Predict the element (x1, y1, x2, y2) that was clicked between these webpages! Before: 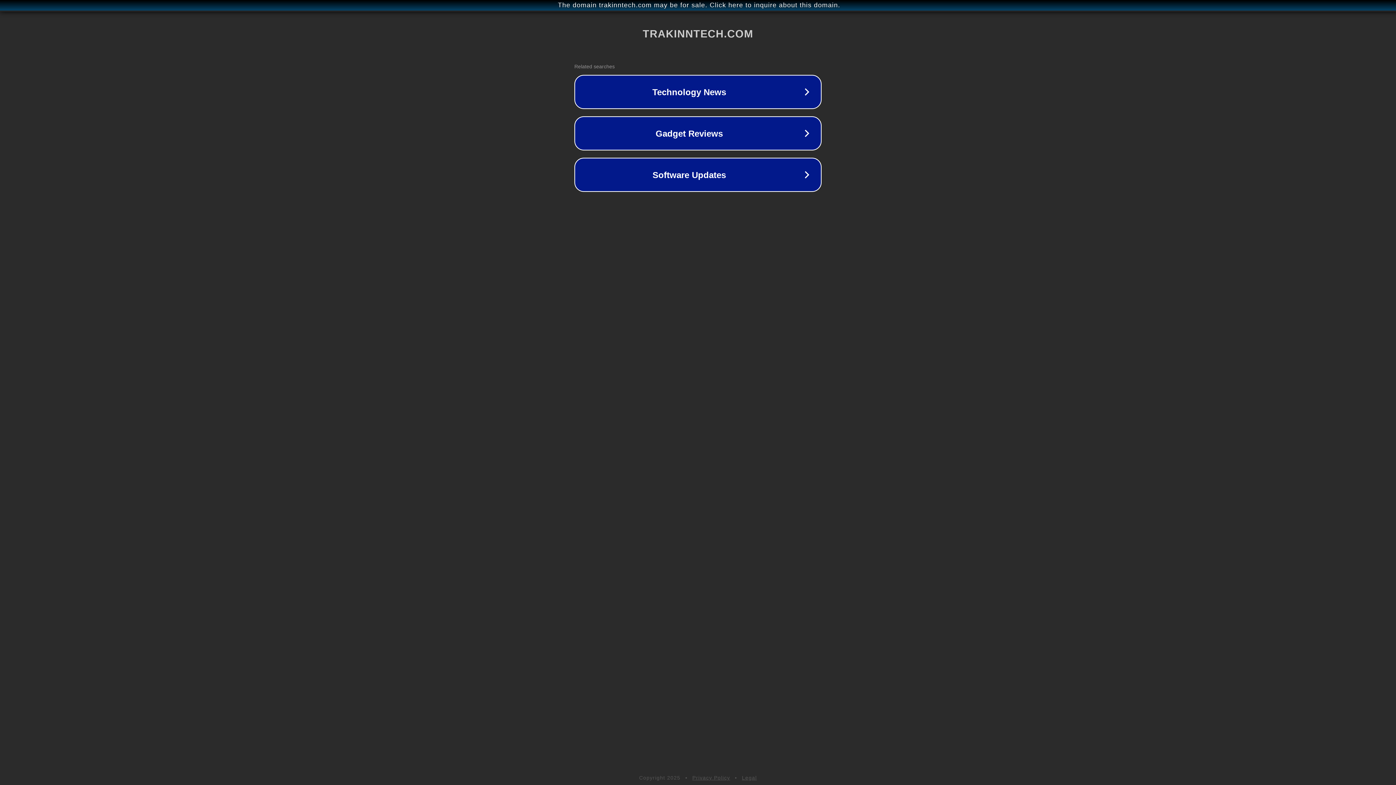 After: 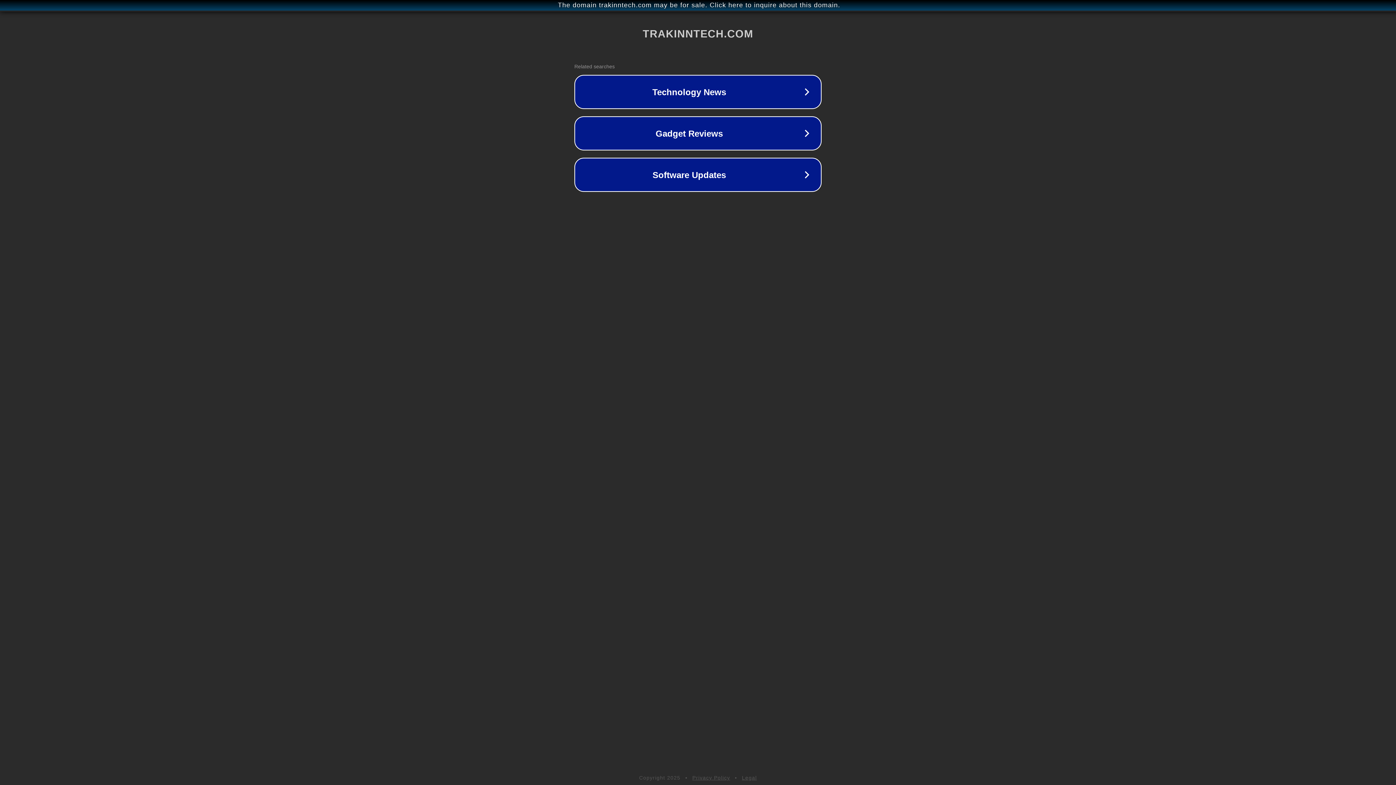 Action: bbox: (742, 775, 757, 781) label: Legal